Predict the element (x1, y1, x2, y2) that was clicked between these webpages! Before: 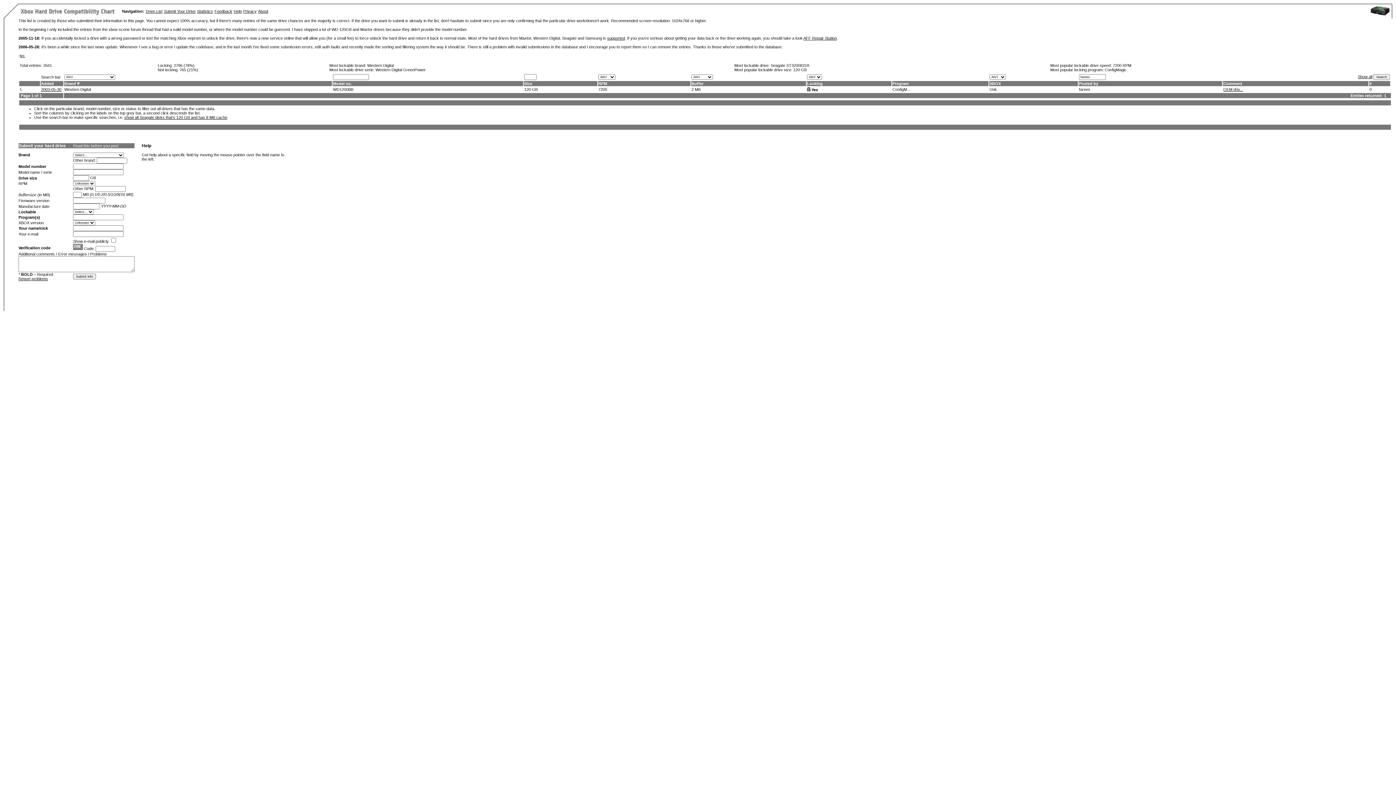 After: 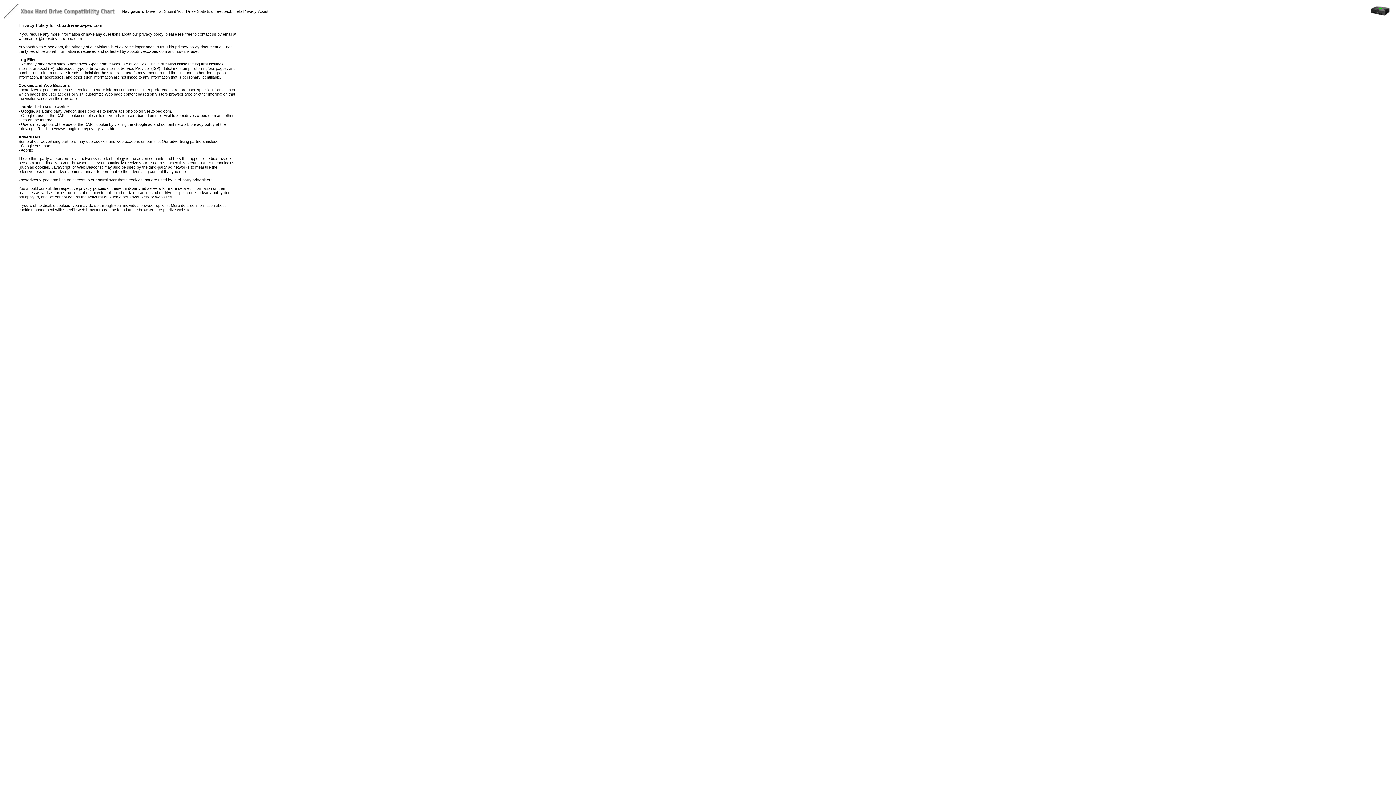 Action: label: Privacy bbox: (243, 9, 256, 13)